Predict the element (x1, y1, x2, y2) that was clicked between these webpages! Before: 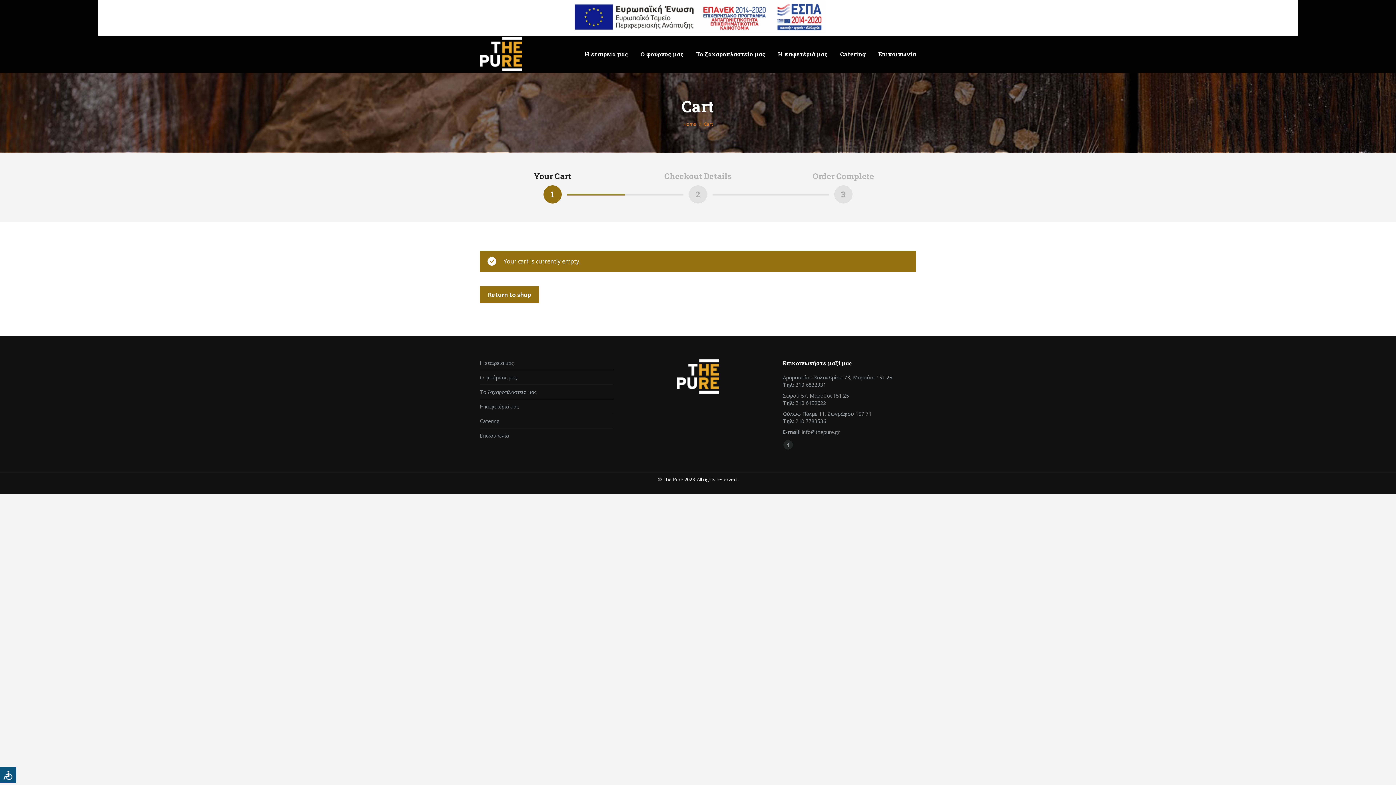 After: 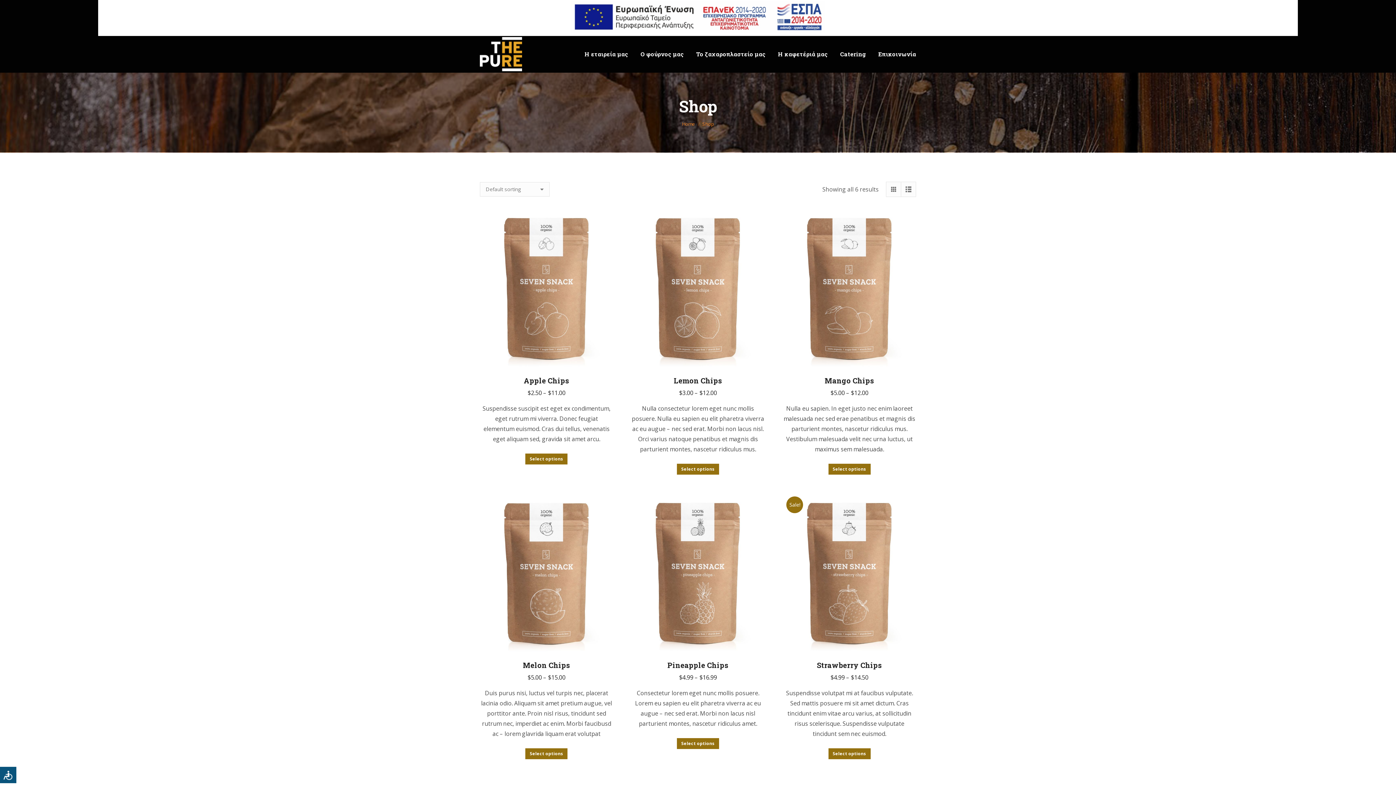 Action: label: Return to shop bbox: (480, 286, 539, 303)